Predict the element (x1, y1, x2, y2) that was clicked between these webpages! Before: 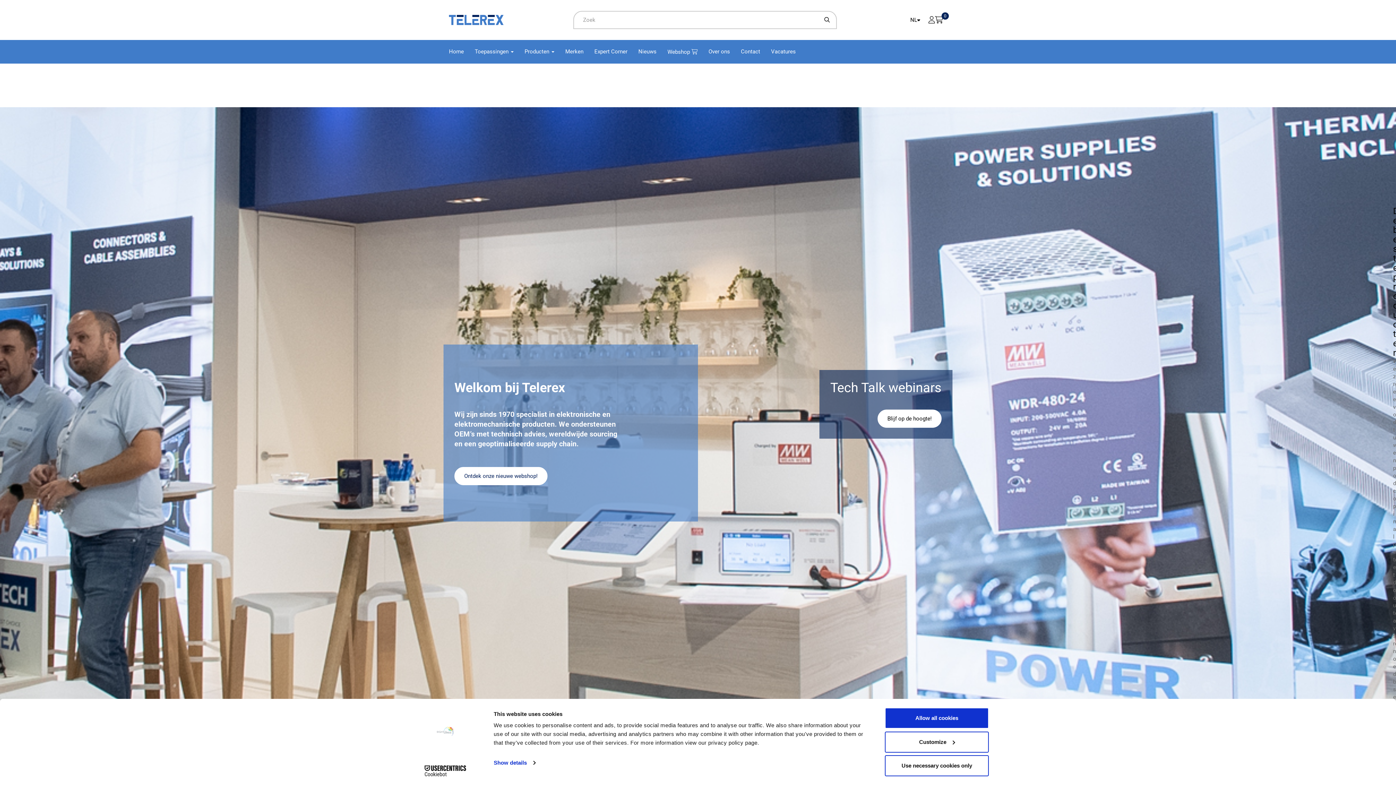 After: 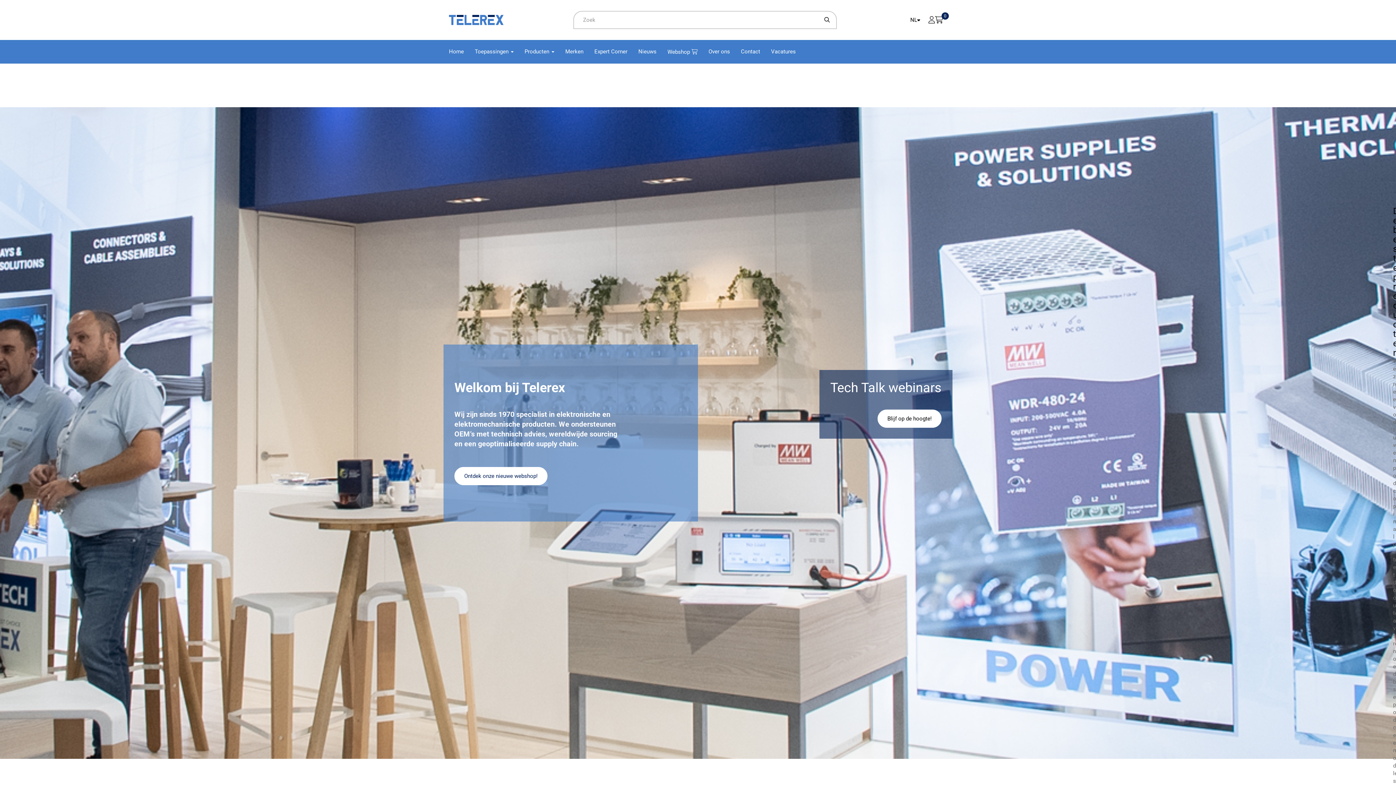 Action: label: Use necessary cookies only bbox: (885, 755, 989, 776)